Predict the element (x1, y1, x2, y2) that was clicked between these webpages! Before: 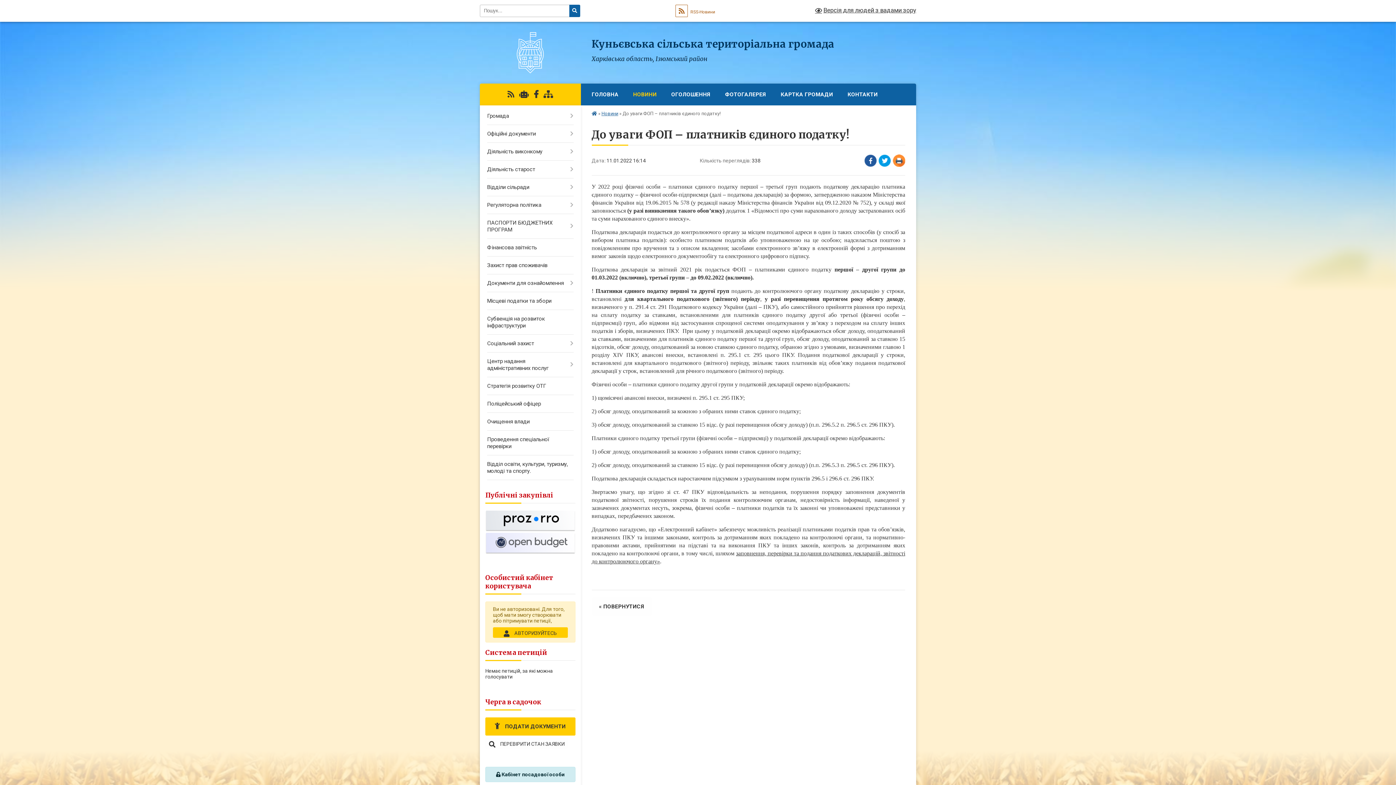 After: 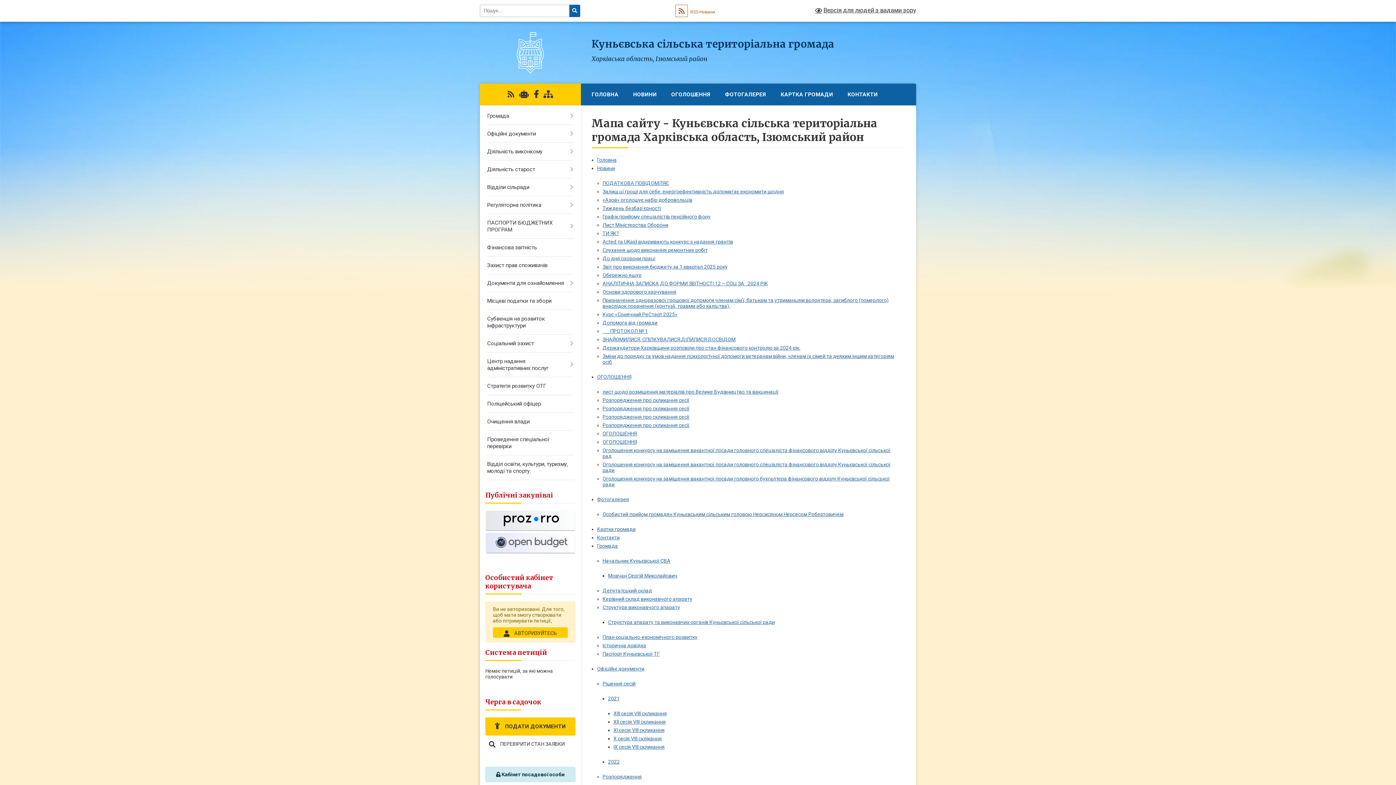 Action: bbox: (543, 90, 553, 98)